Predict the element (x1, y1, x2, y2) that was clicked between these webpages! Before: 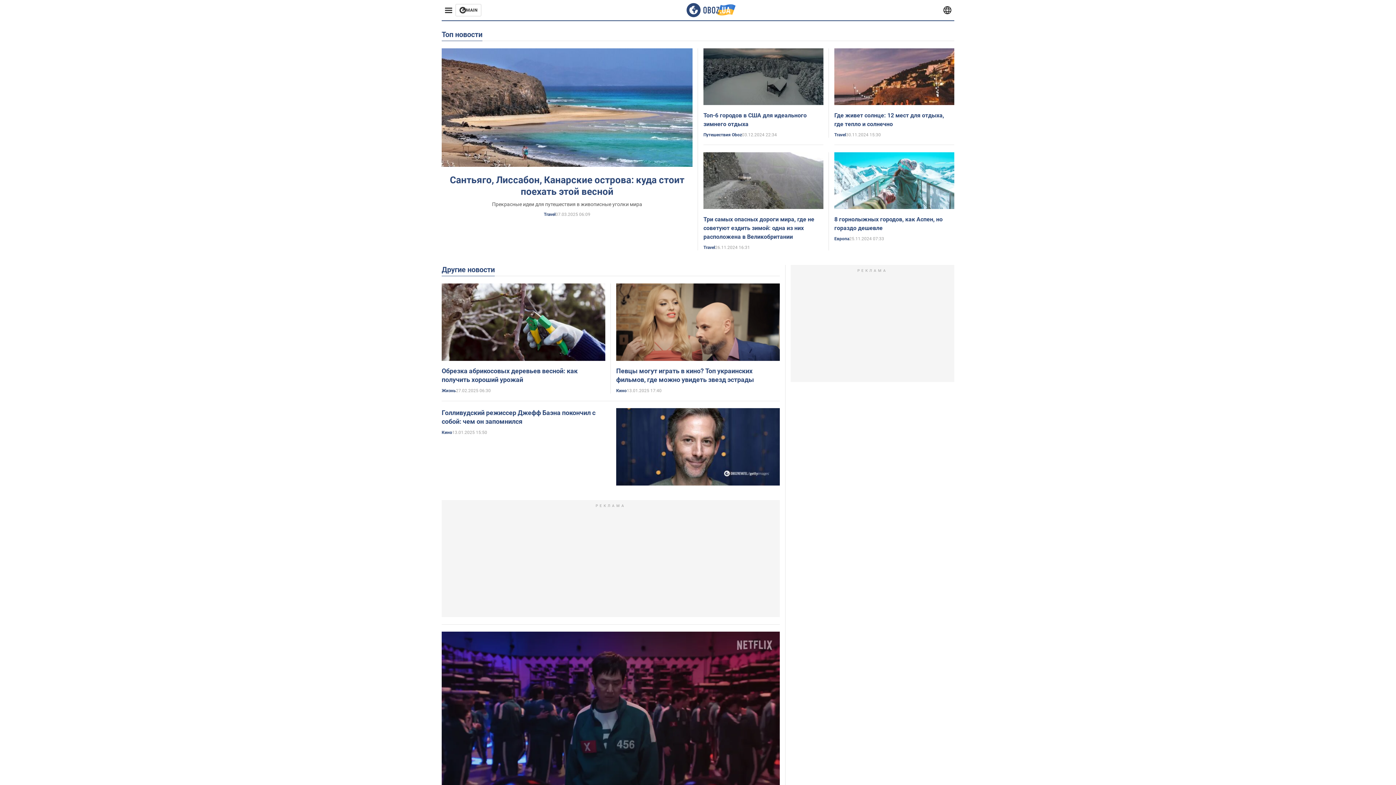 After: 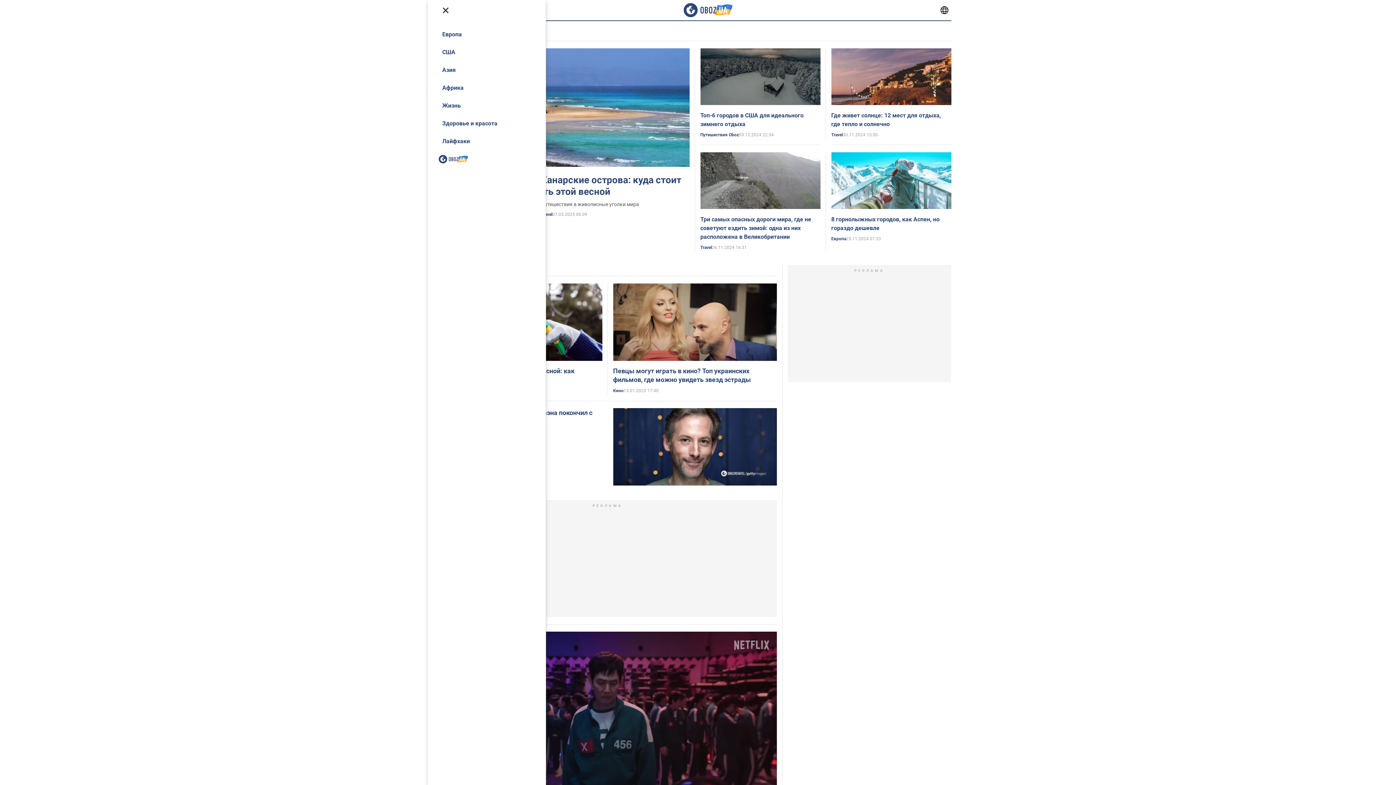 Action: bbox: (441, 4, 455, 16)